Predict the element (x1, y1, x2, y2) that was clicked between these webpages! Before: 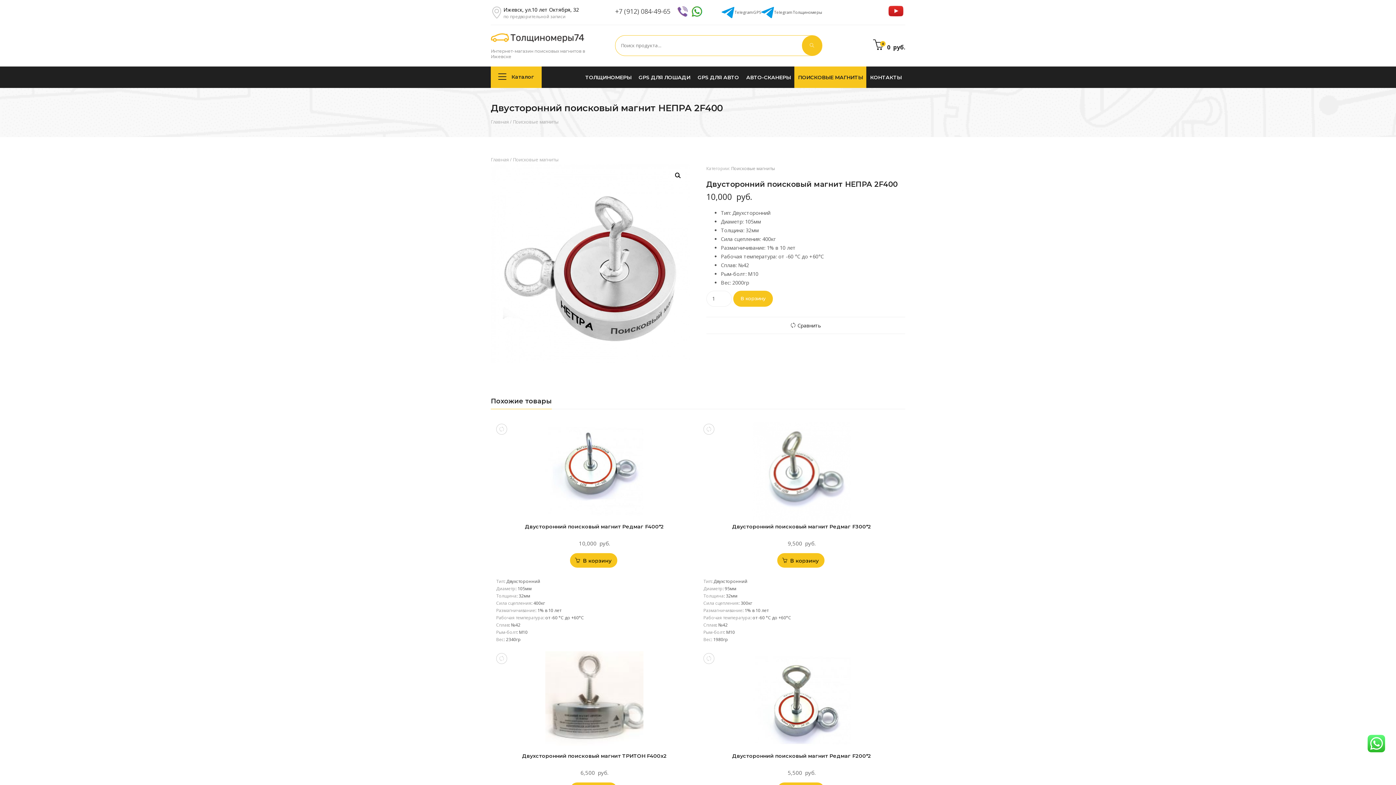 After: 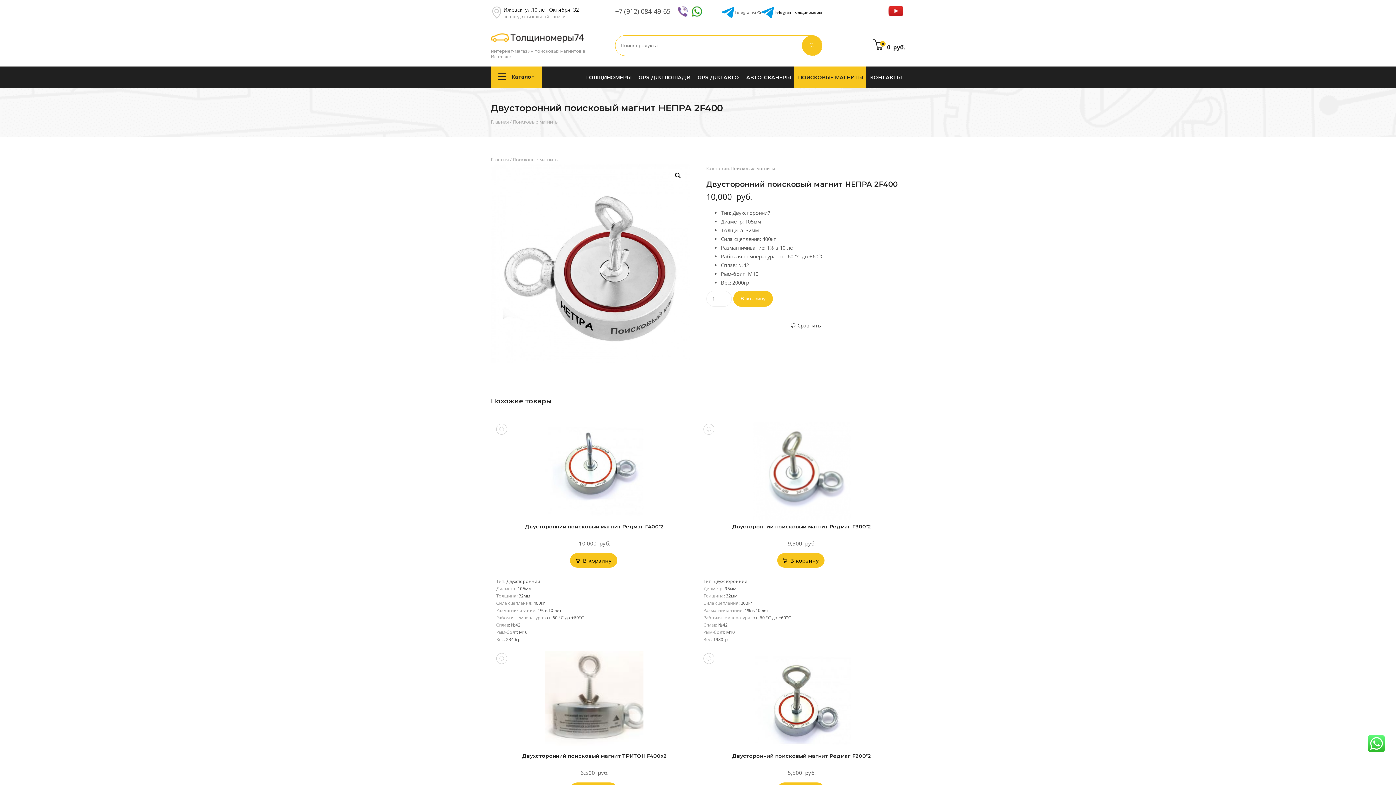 Action: bbox: (761, 6, 822, 18) label: Telegram
Толщиномеры